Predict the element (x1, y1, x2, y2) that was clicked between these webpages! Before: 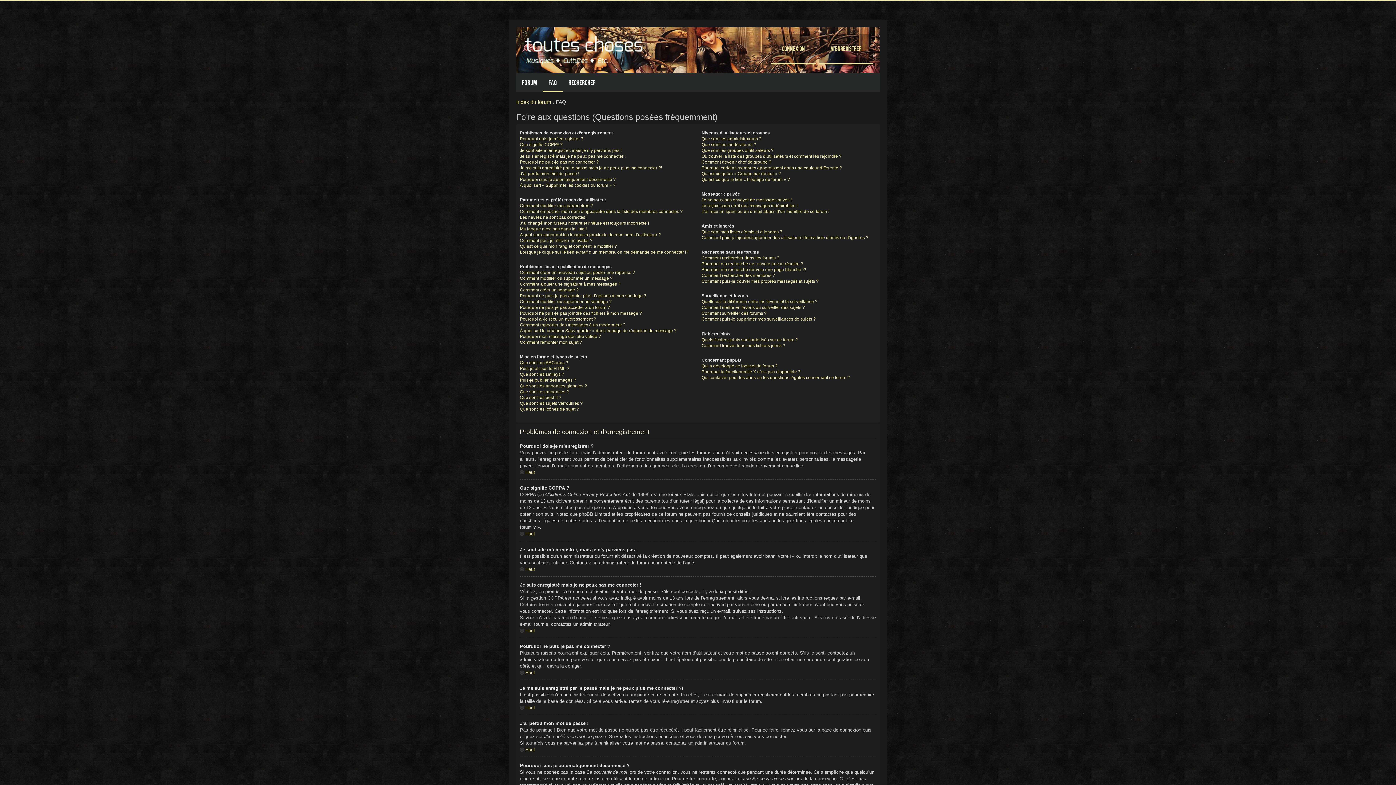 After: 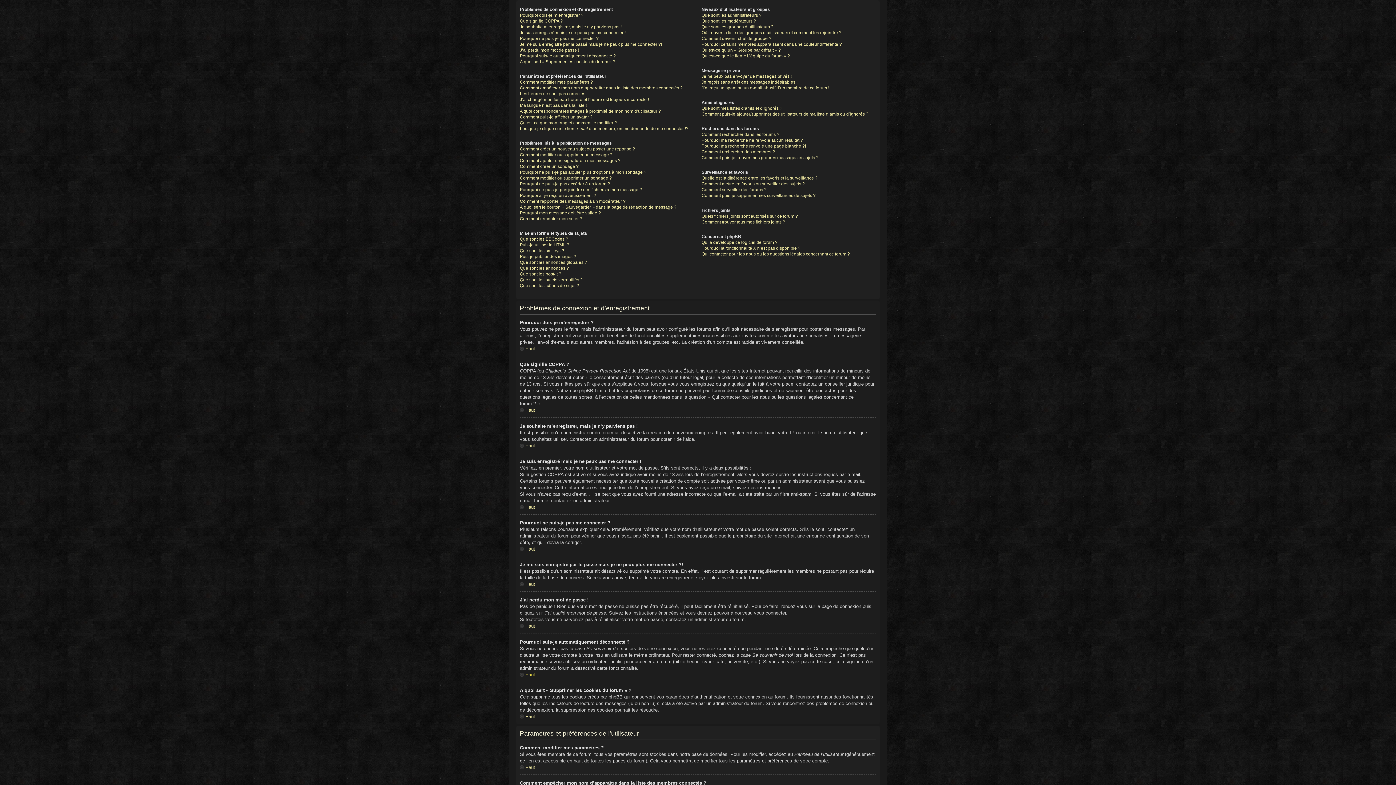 Action: bbox: (520, 670, 535, 675) label: Haut